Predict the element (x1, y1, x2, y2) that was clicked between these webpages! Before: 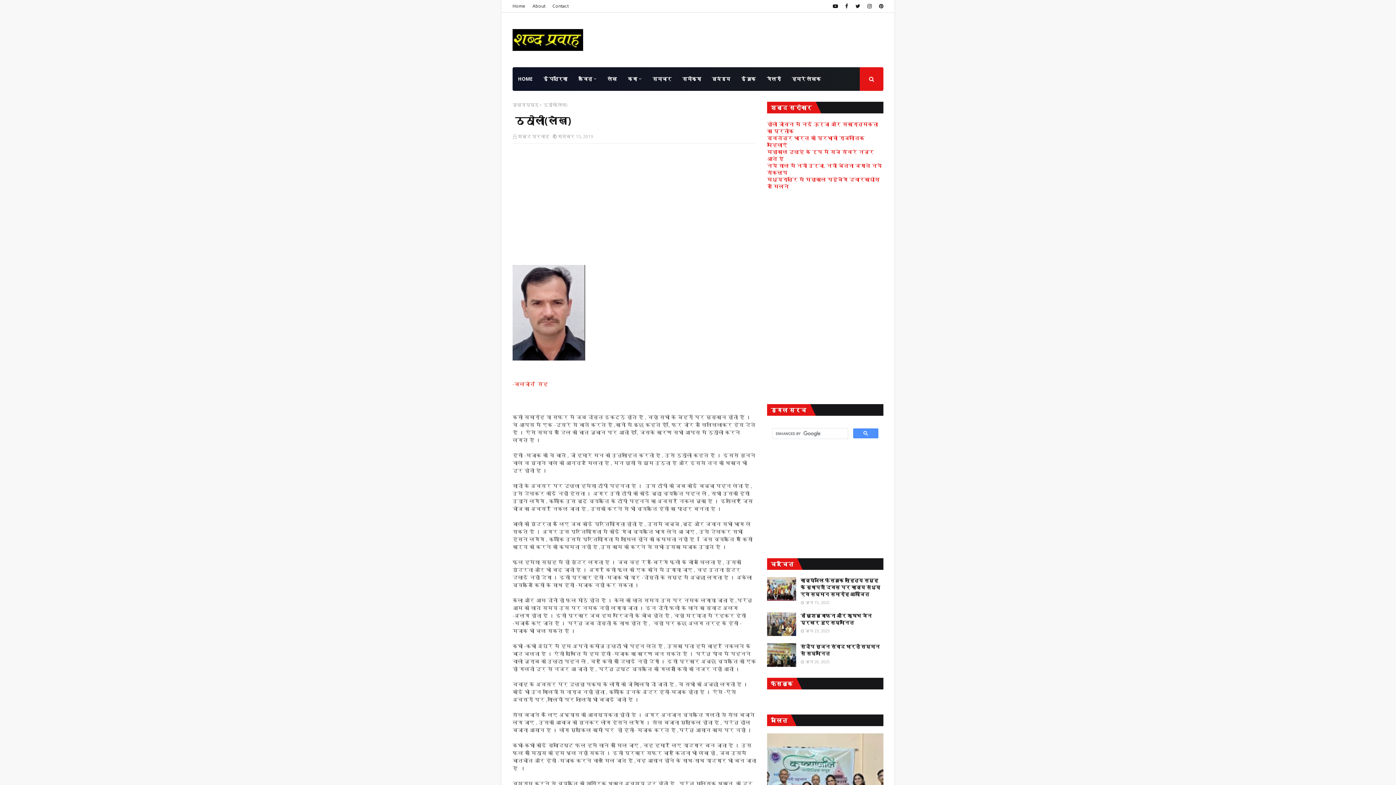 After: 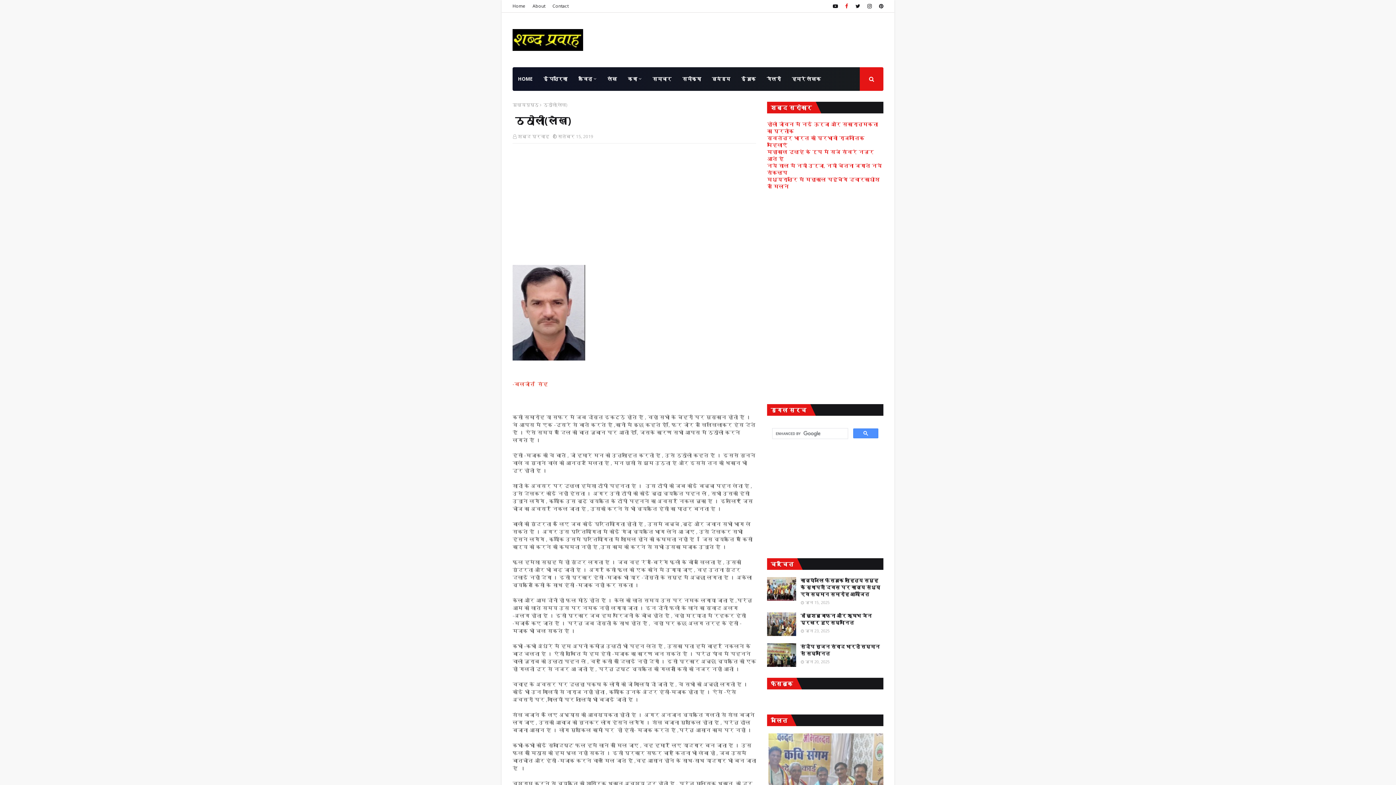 Action: bbox: (843, 0, 850, 12)